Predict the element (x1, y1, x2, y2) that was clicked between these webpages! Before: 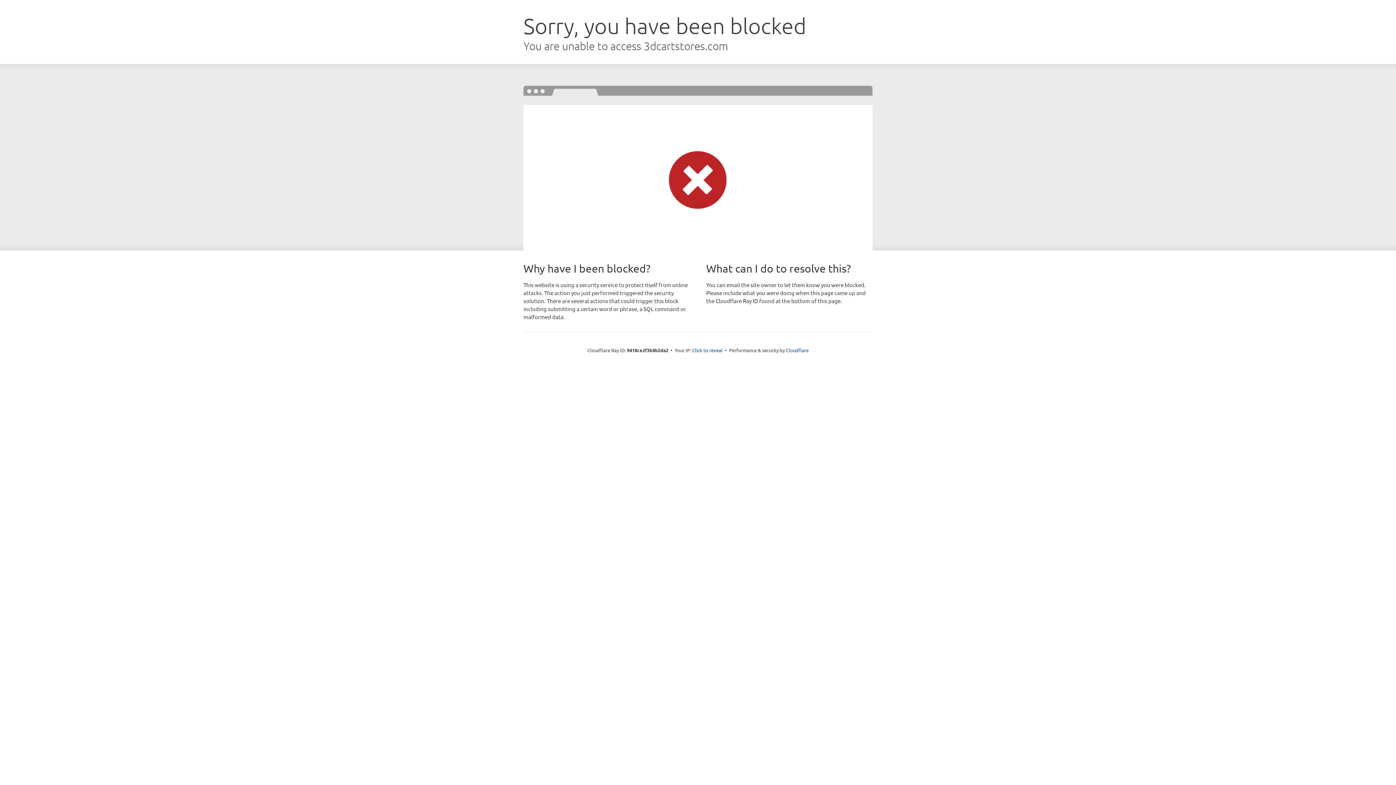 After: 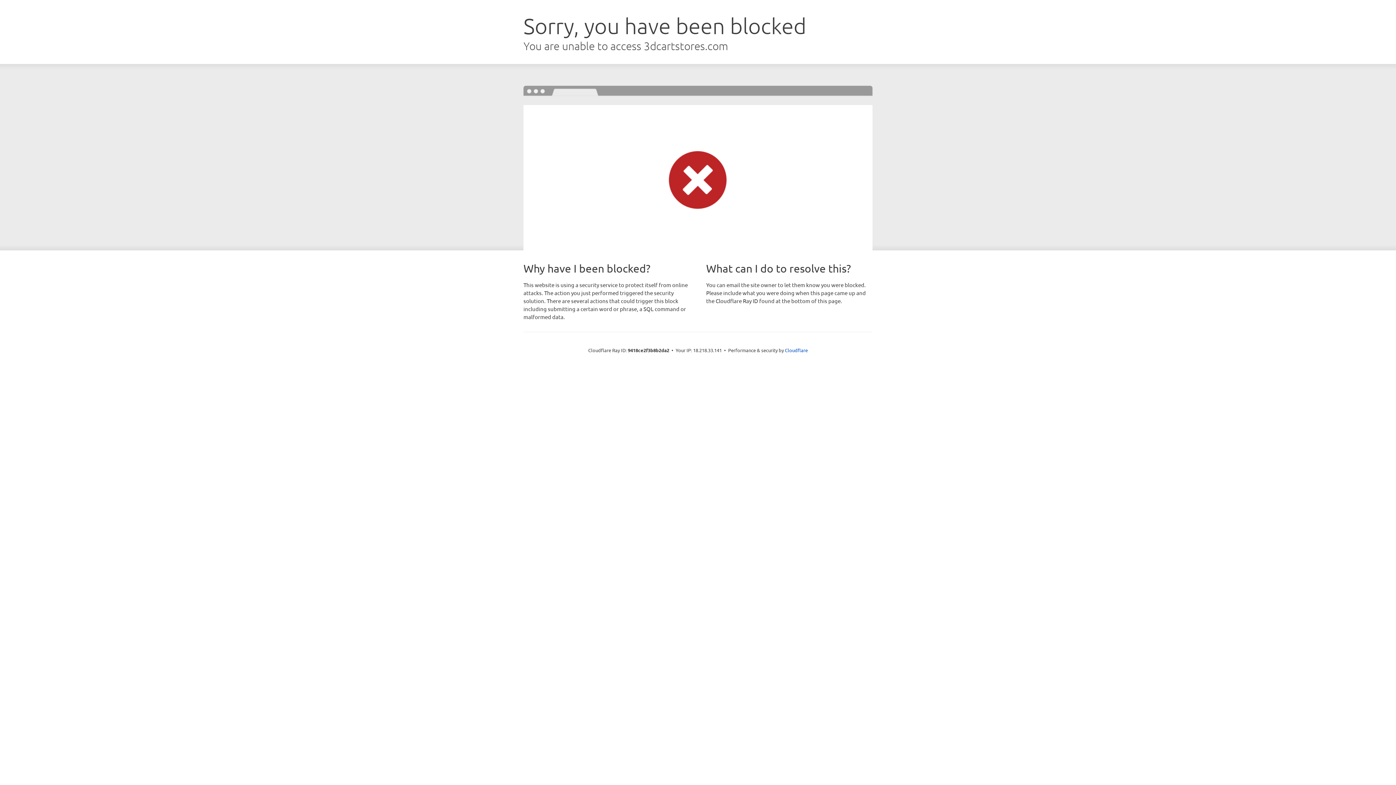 Action: bbox: (692, 346, 722, 353) label: Click to reveal